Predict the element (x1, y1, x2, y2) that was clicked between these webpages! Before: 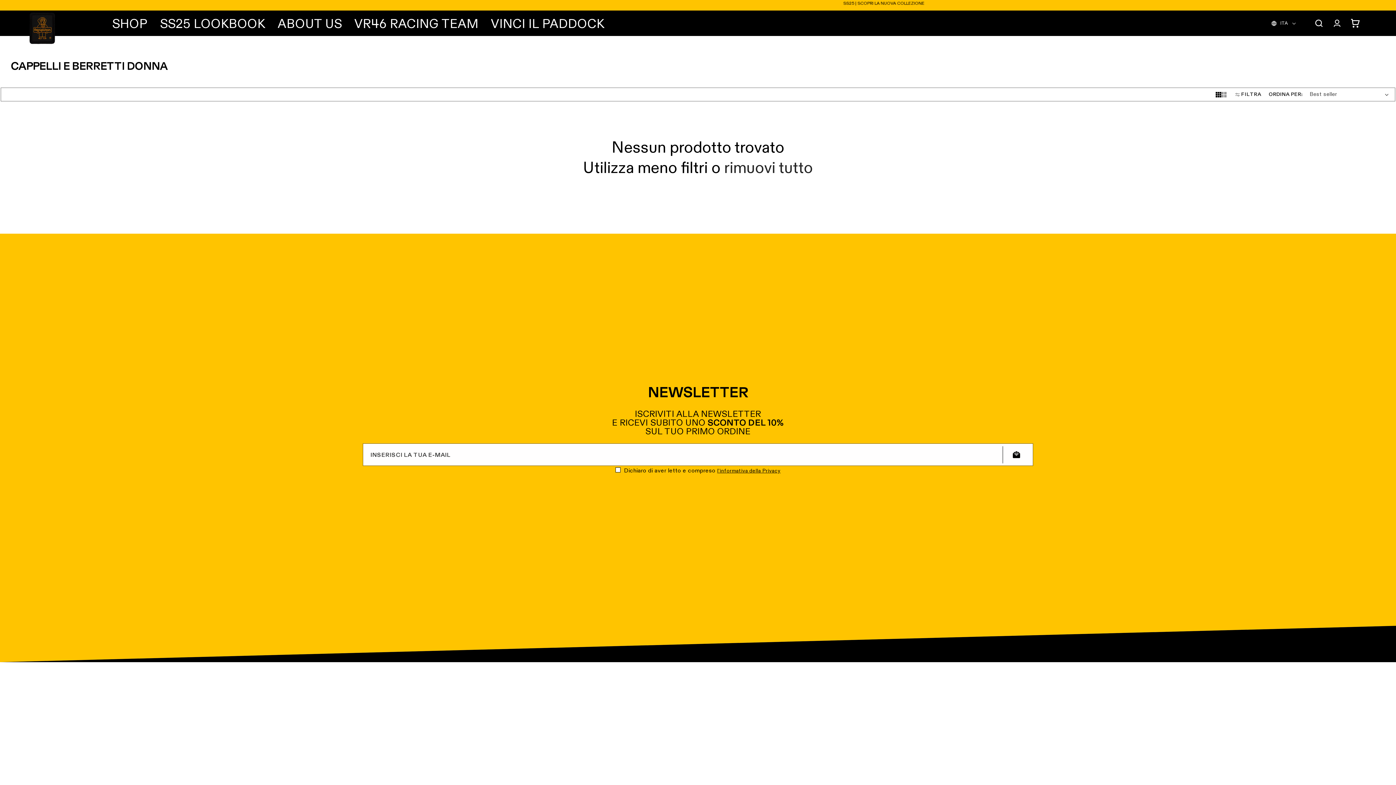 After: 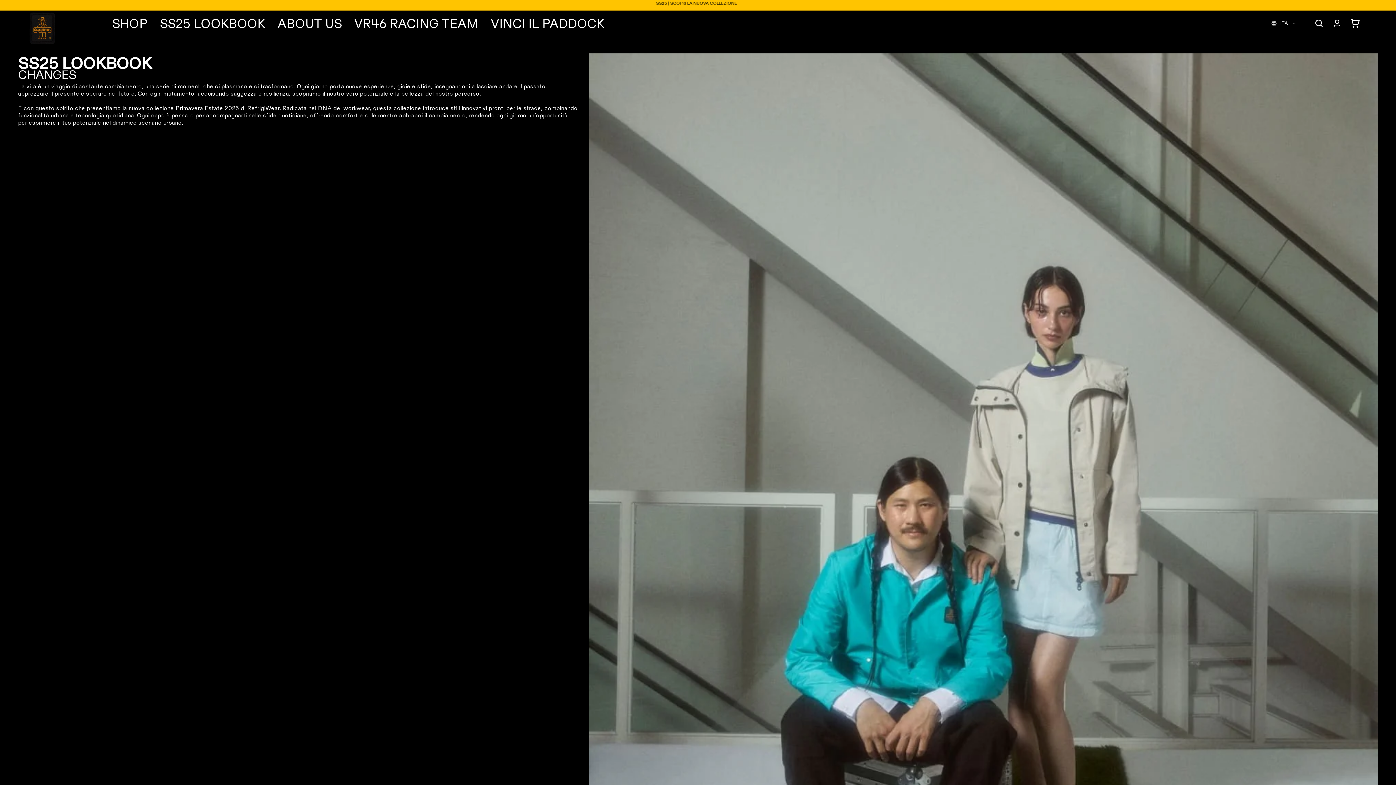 Action: label: SS25 LOOKBOOK bbox: (153, 10, 271, 38)